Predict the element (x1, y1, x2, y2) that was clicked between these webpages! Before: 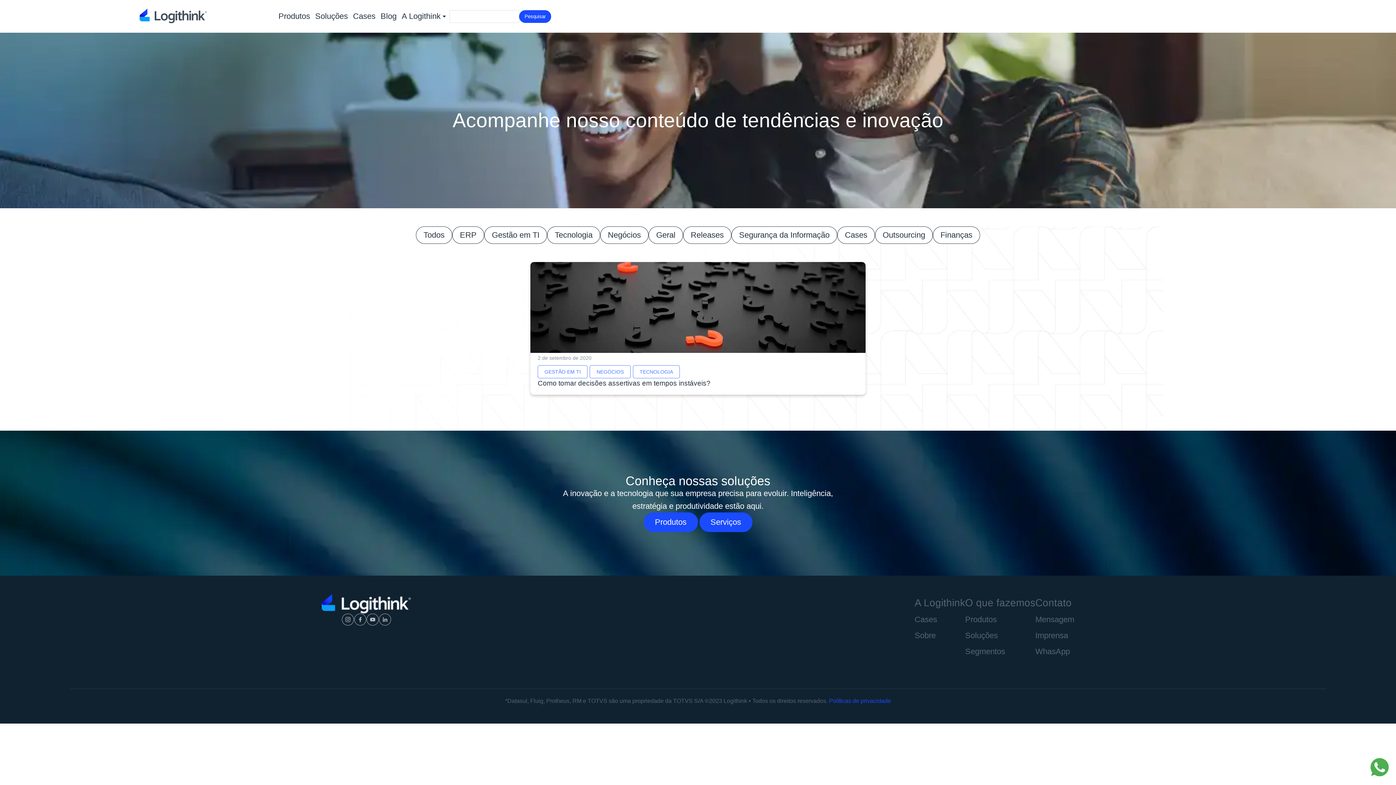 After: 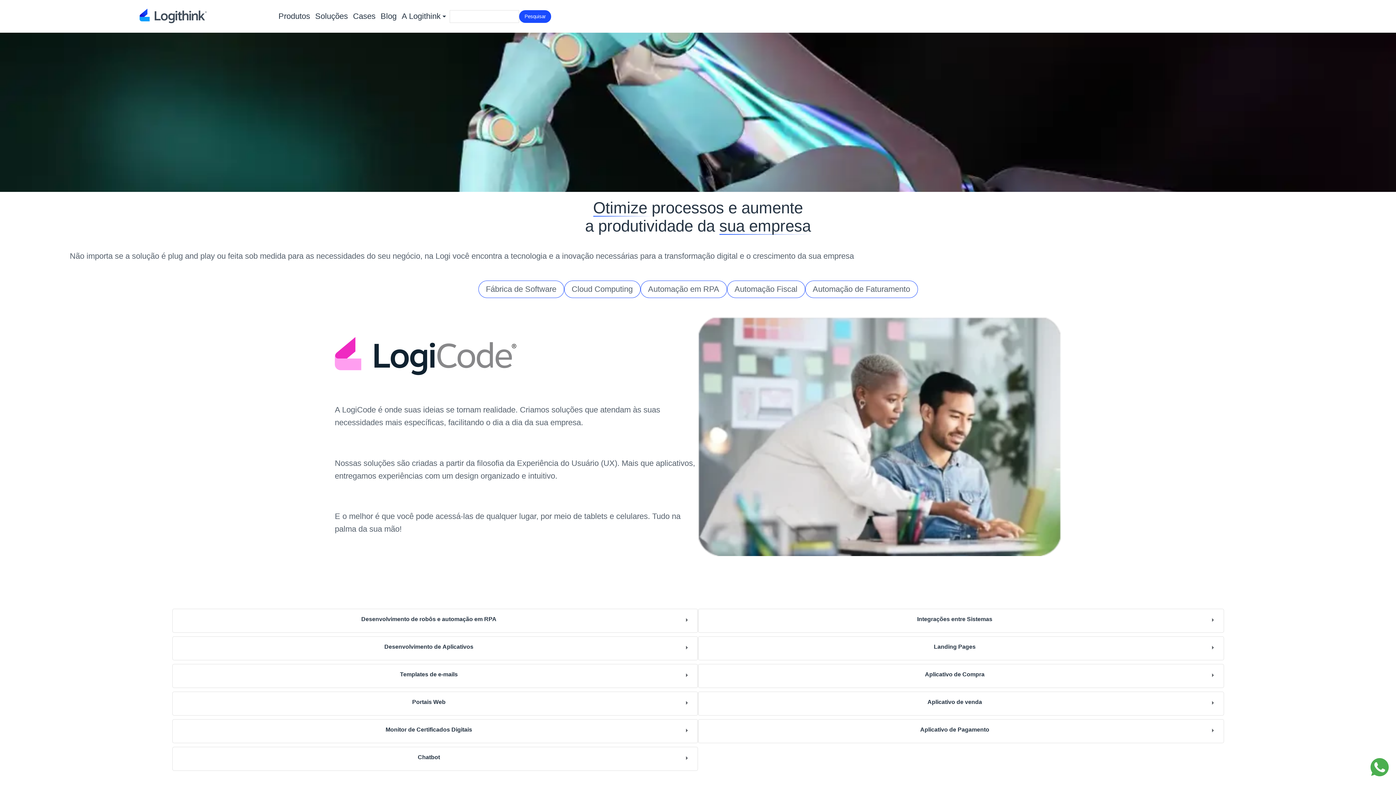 Action: bbox: (643, 520, 698, 526) label: Produtos